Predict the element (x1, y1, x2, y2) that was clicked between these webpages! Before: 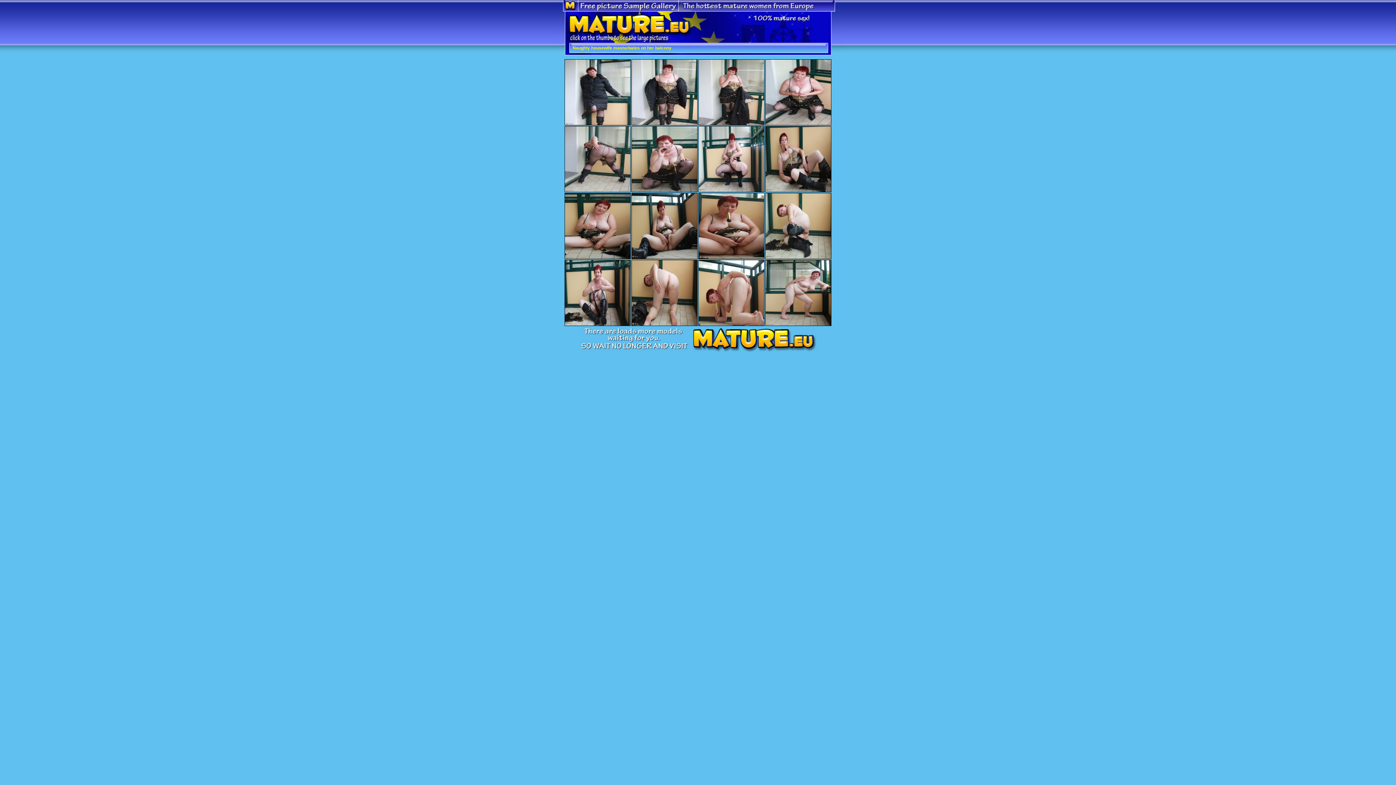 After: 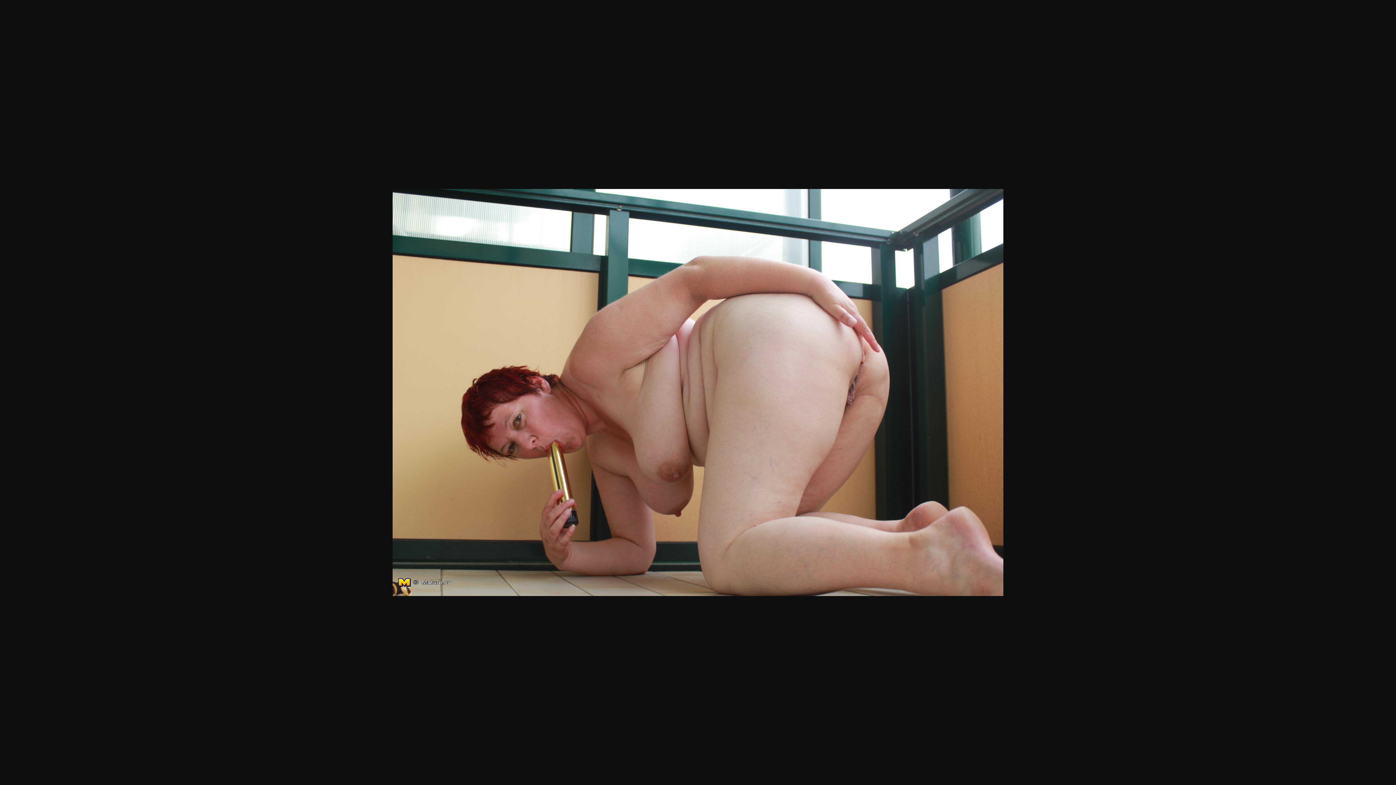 Action: bbox: (698, 320, 764, 326)